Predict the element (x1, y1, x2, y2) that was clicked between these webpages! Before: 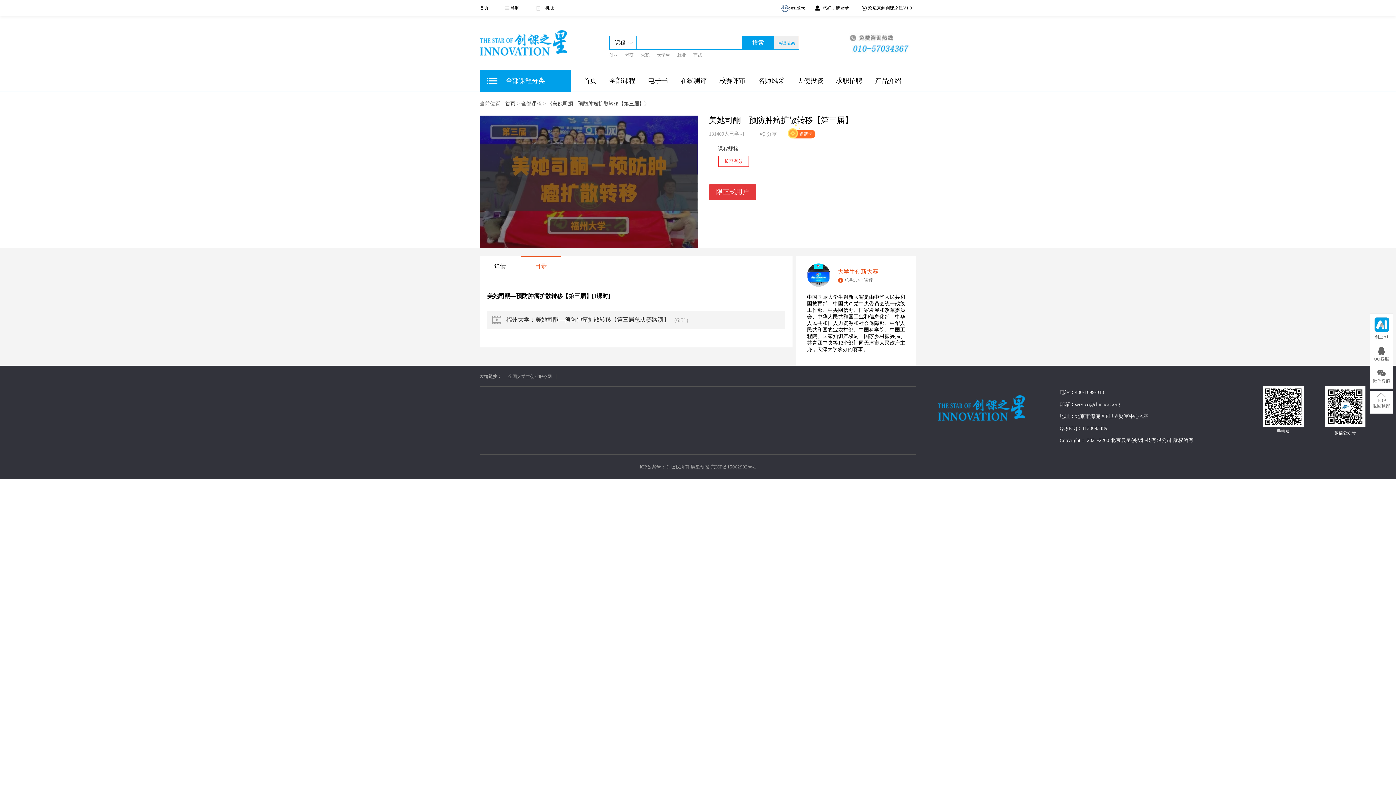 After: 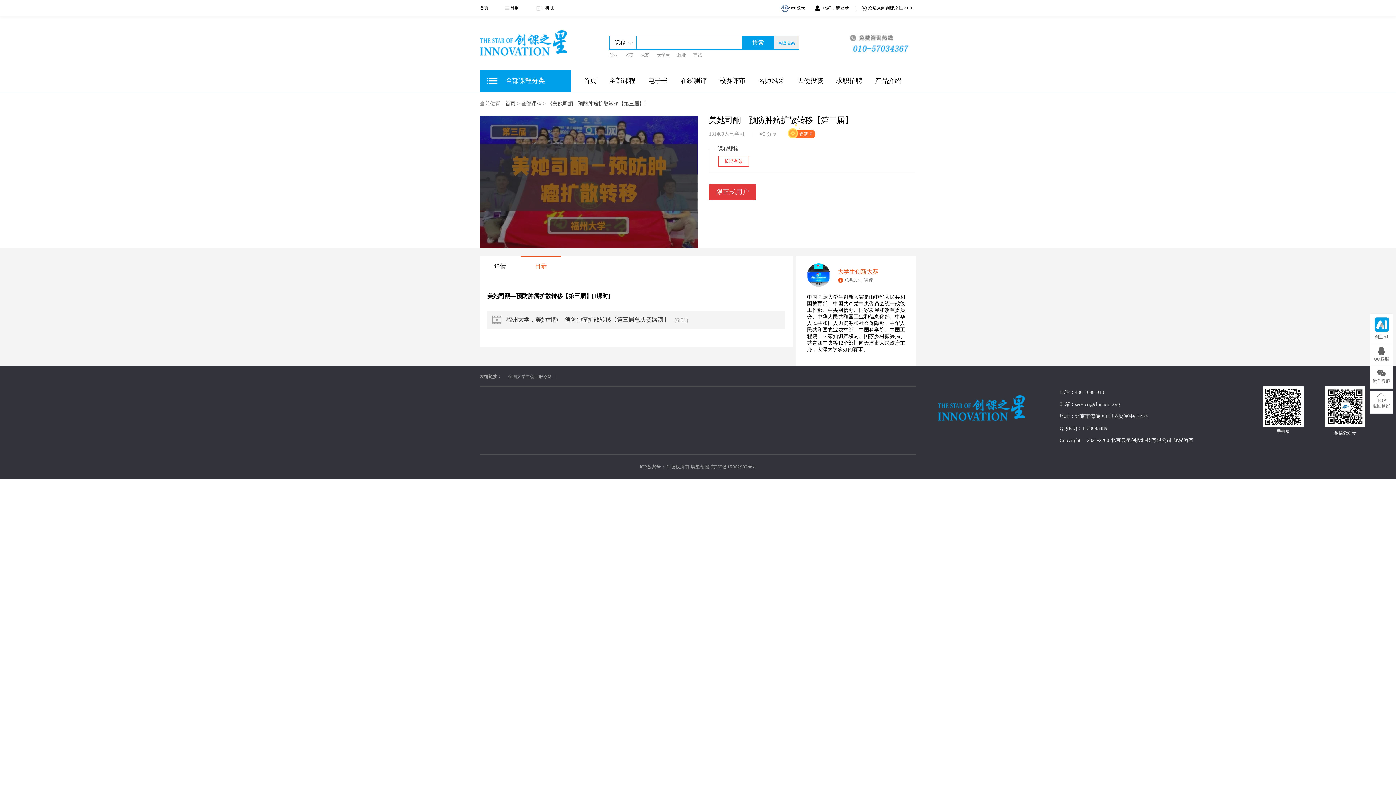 Action: bbox: (837, 263, 905, 276) label: 大学生创新大赛